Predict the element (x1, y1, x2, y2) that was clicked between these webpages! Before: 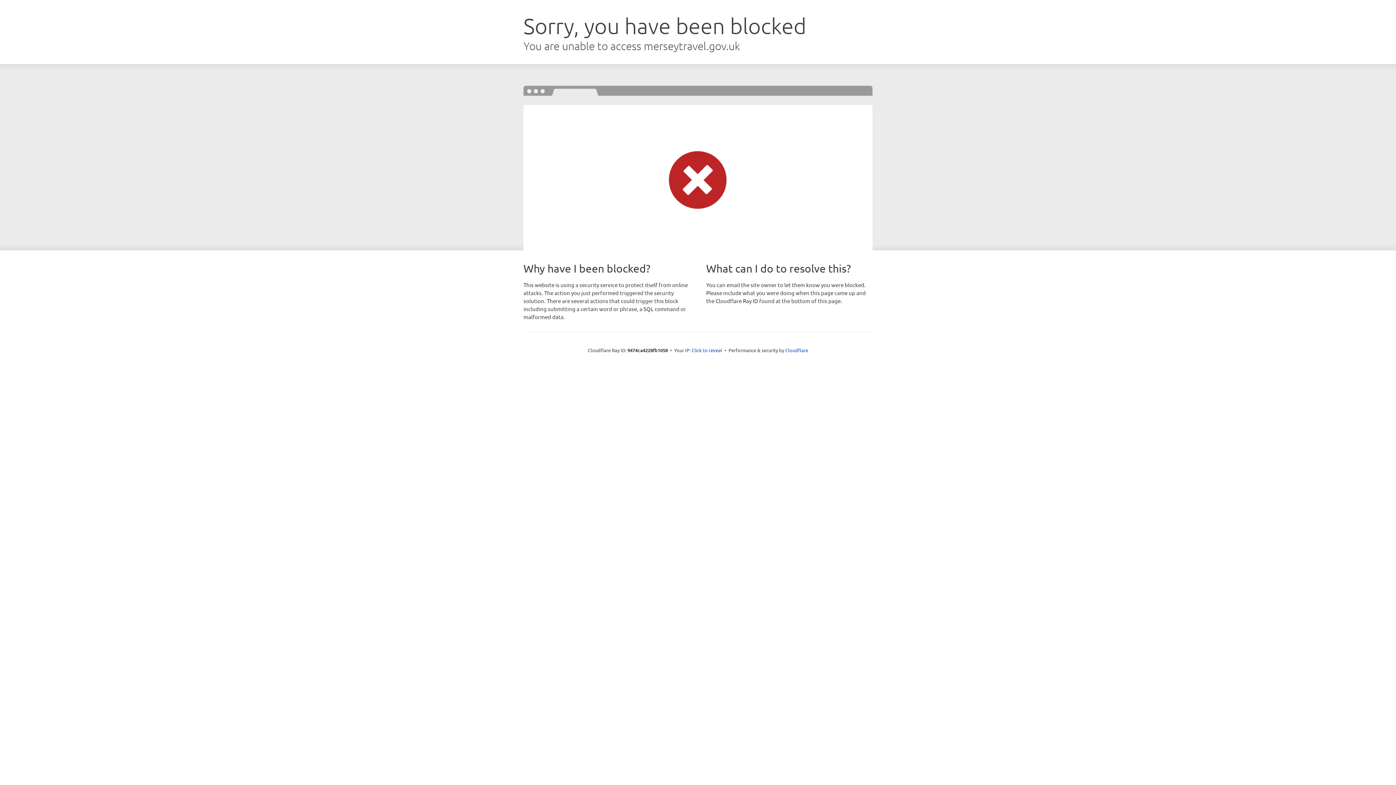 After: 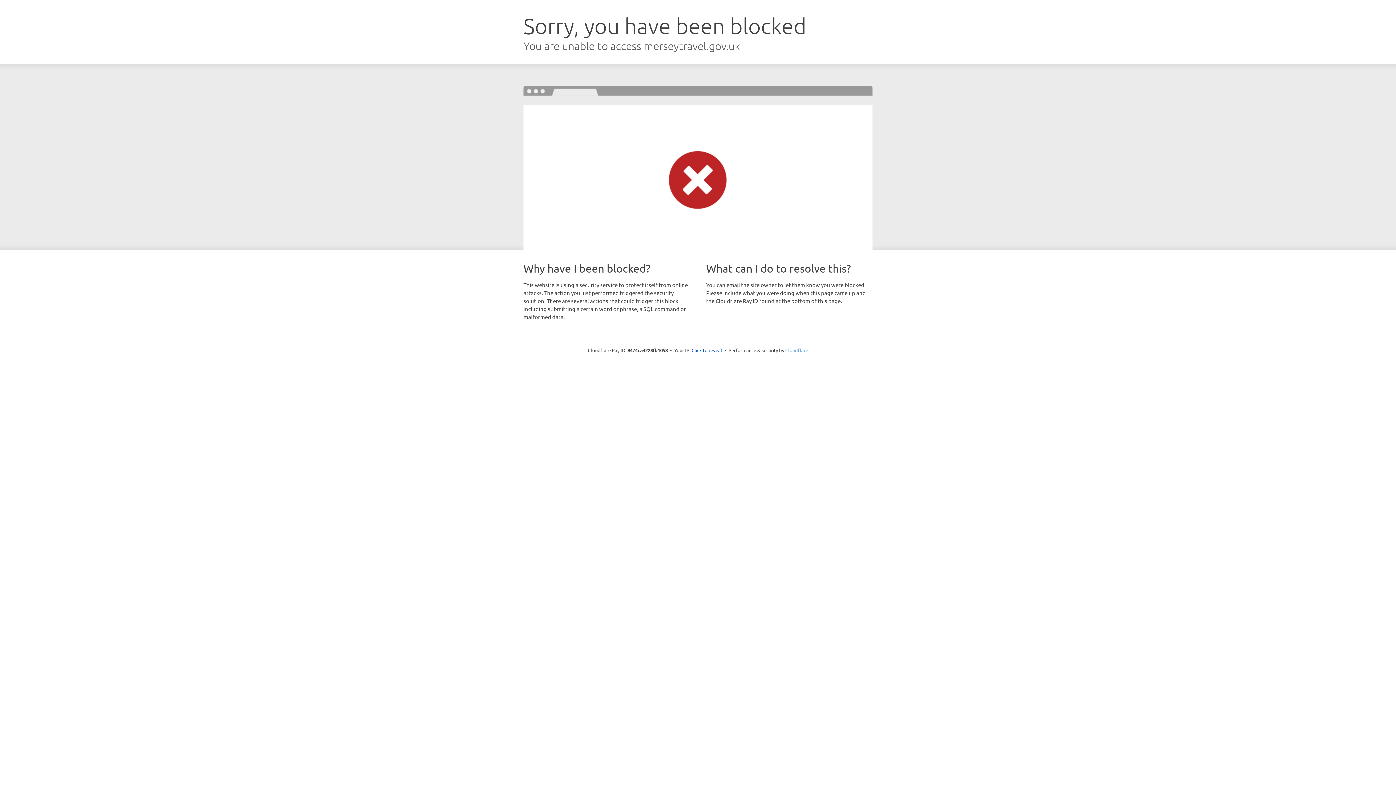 Action: label: Cloudflare bbox: (785, 347, 808, 353)